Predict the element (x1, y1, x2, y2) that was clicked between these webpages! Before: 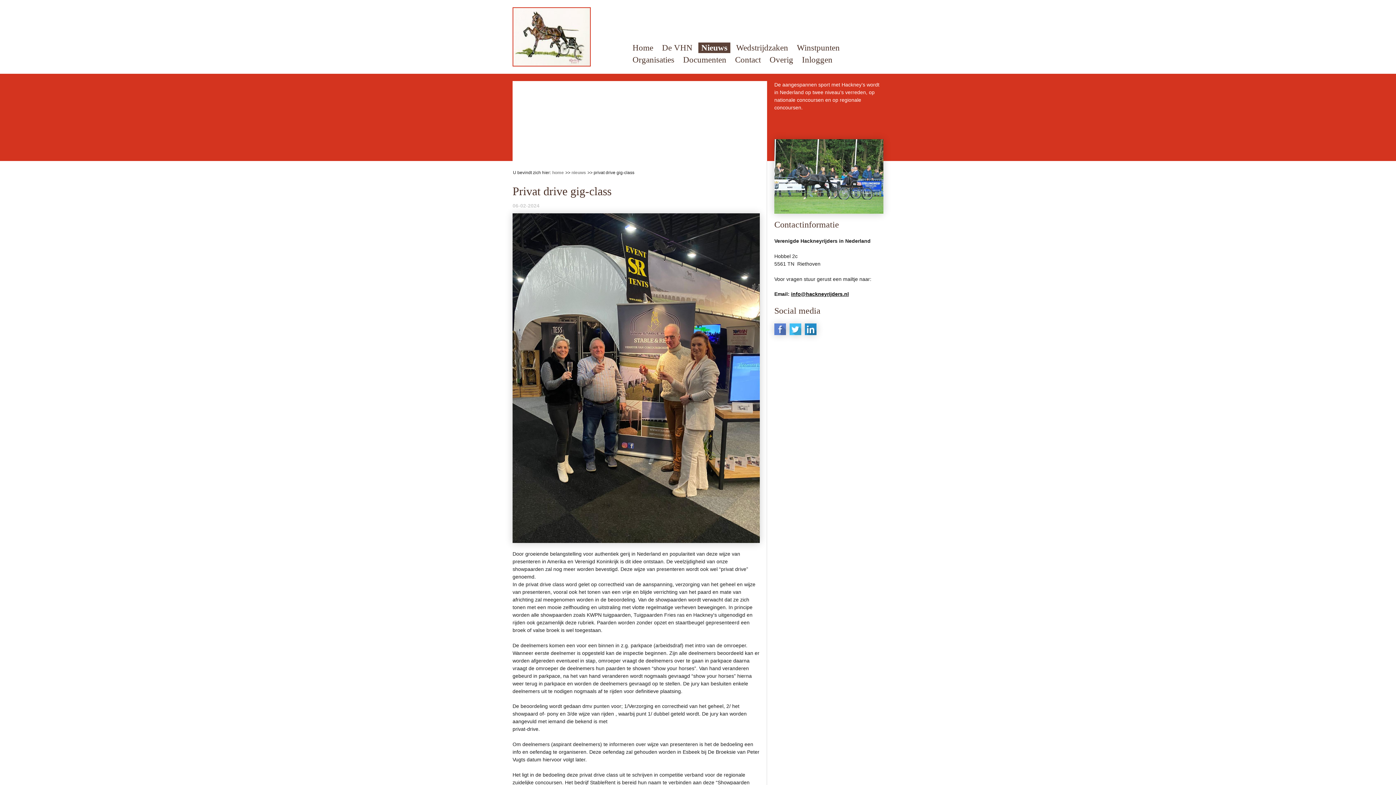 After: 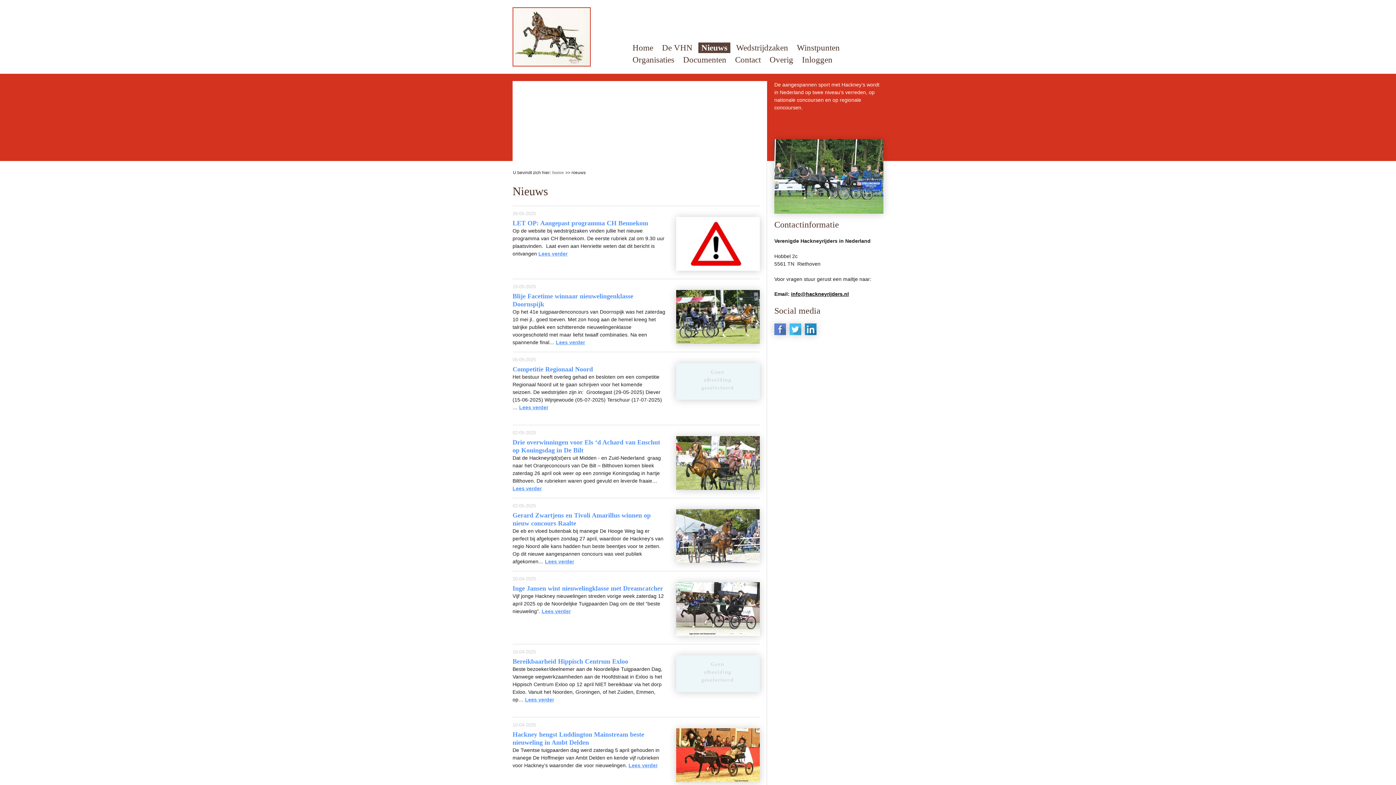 Action: label: home bbox: (552, 170, 564, 175)